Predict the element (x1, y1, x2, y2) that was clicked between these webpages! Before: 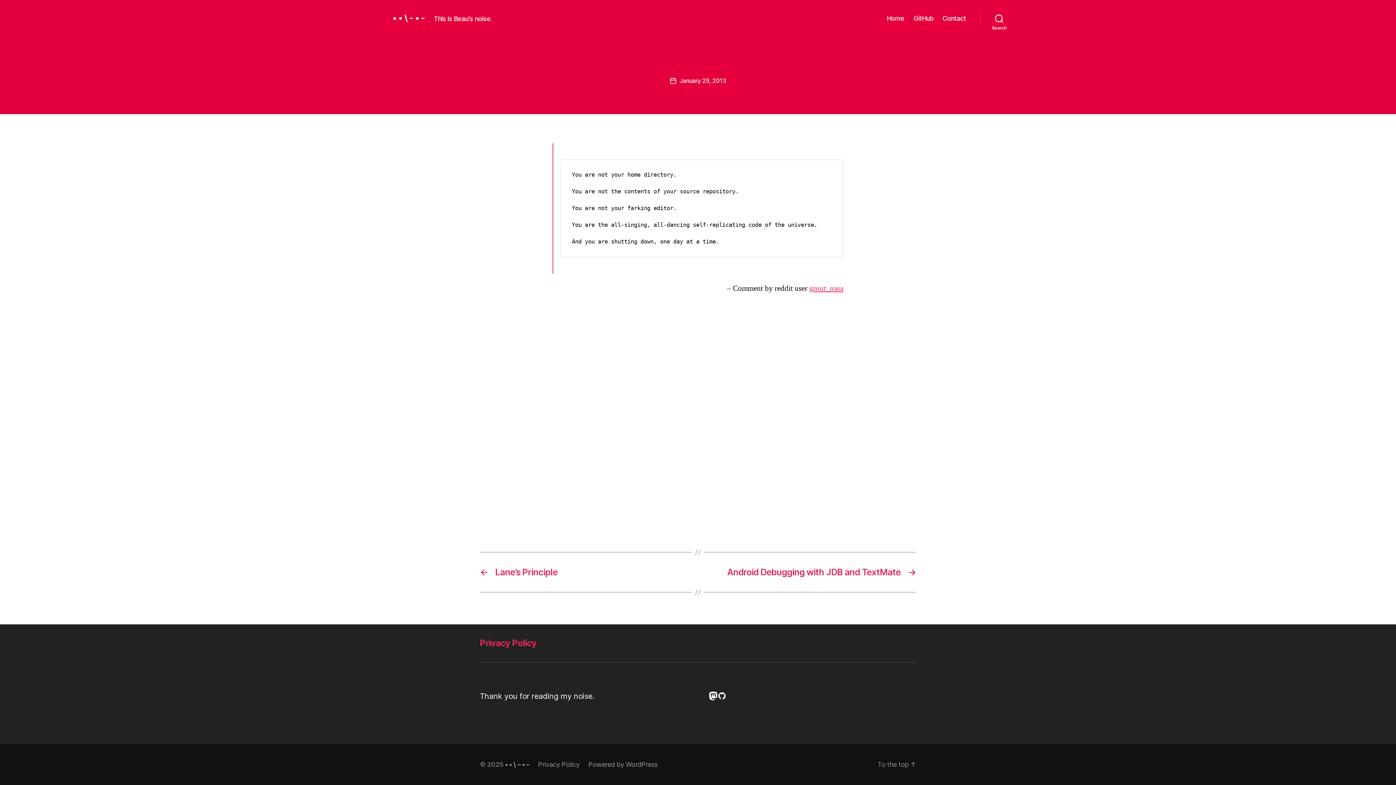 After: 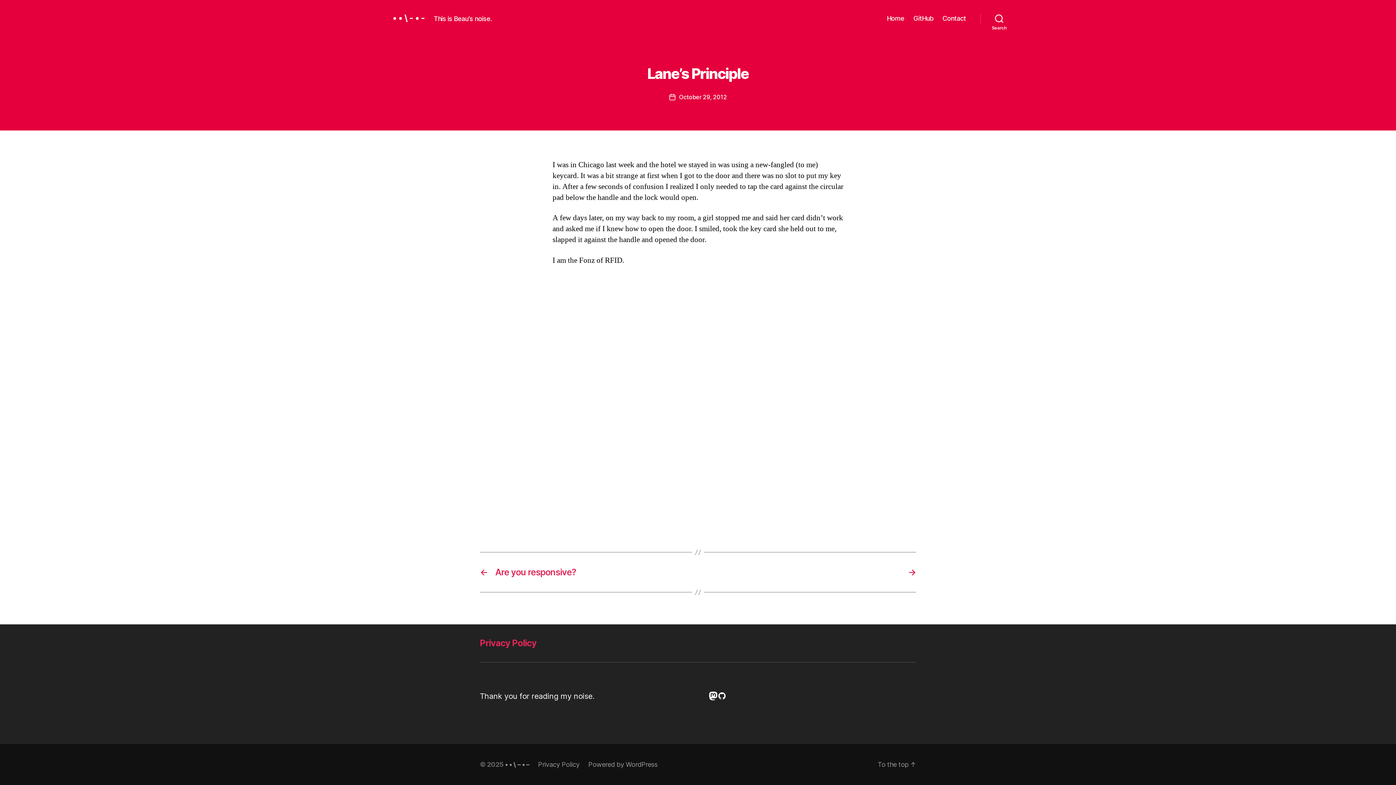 Action: label: ←
Lane’s Principle bbox: (480, 567, 690, 577)